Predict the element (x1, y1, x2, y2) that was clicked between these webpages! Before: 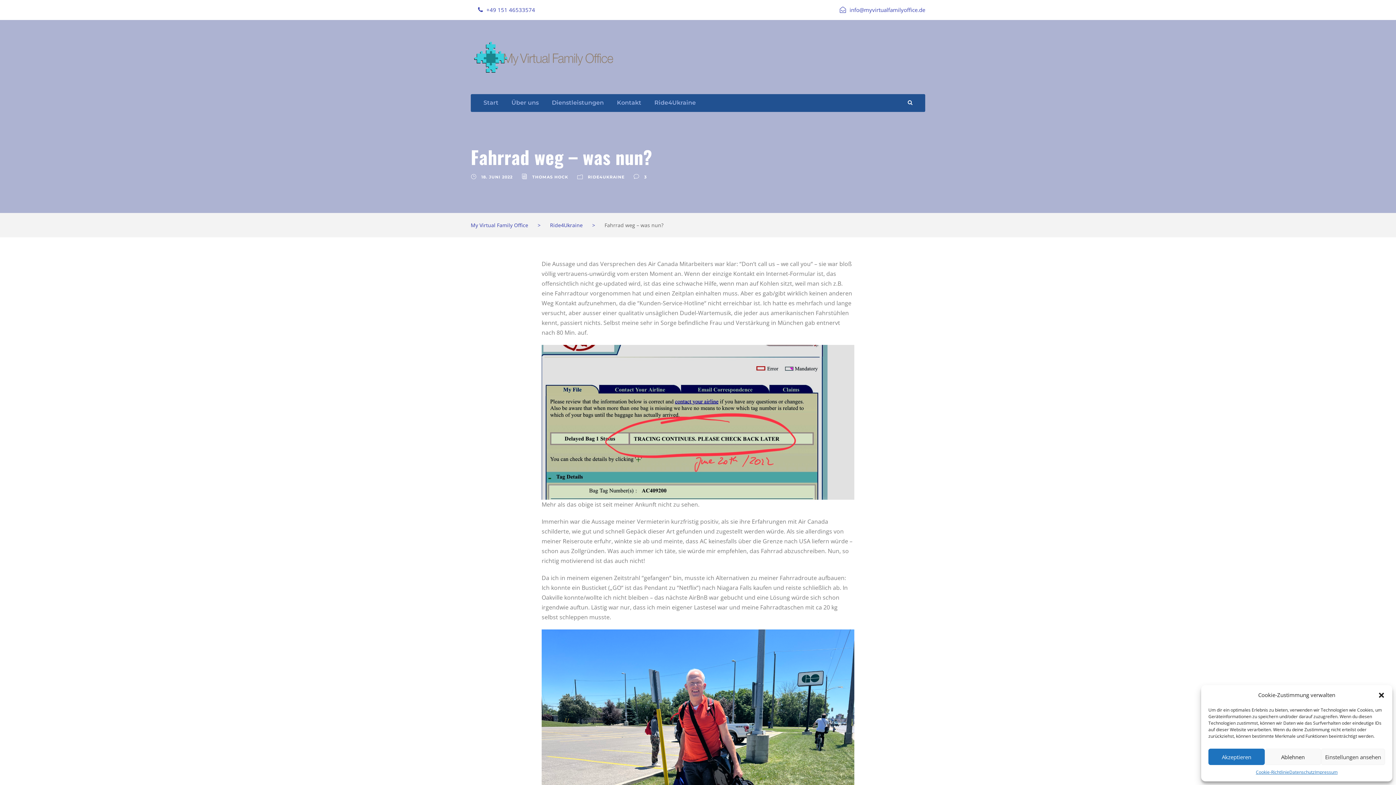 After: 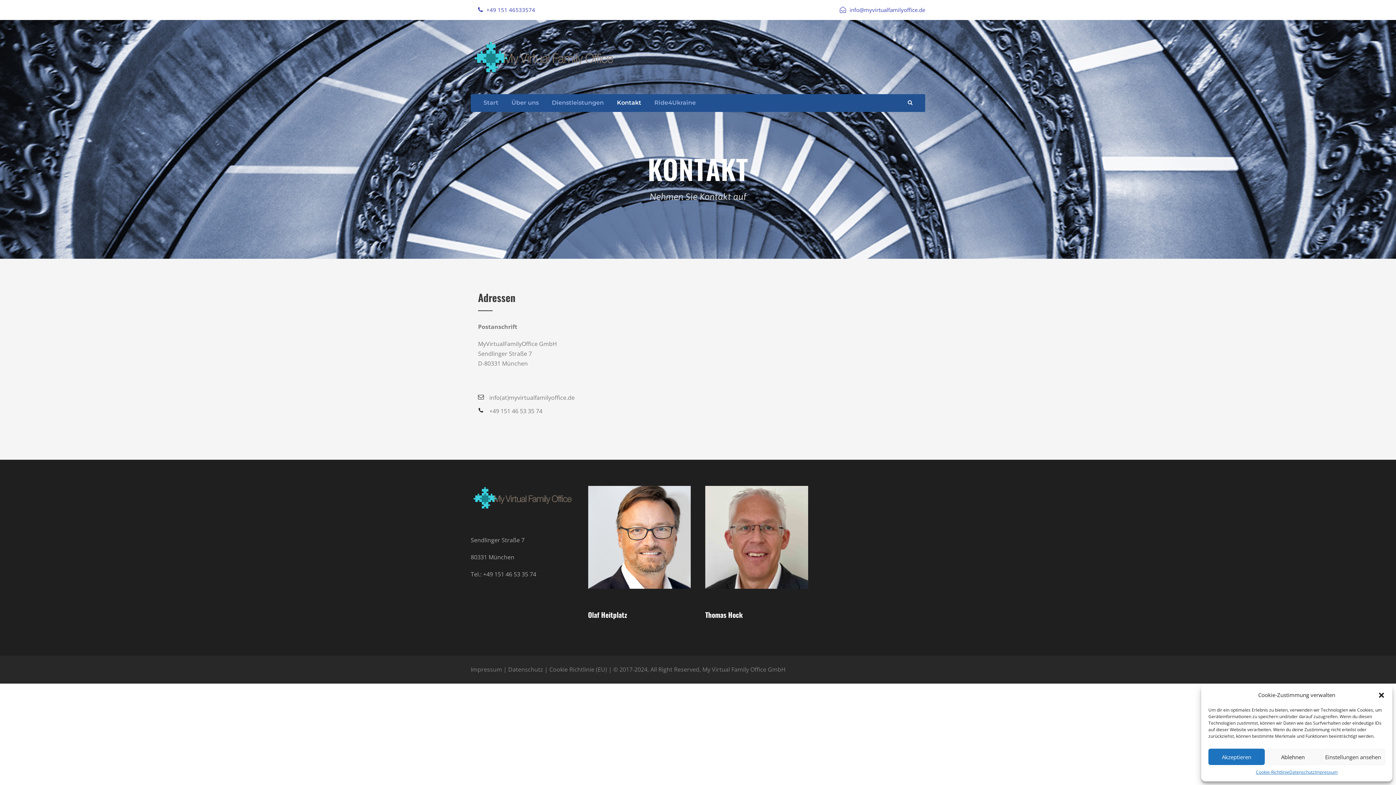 Action: label: Kontakt bbox: (617, 97, 641, 111)